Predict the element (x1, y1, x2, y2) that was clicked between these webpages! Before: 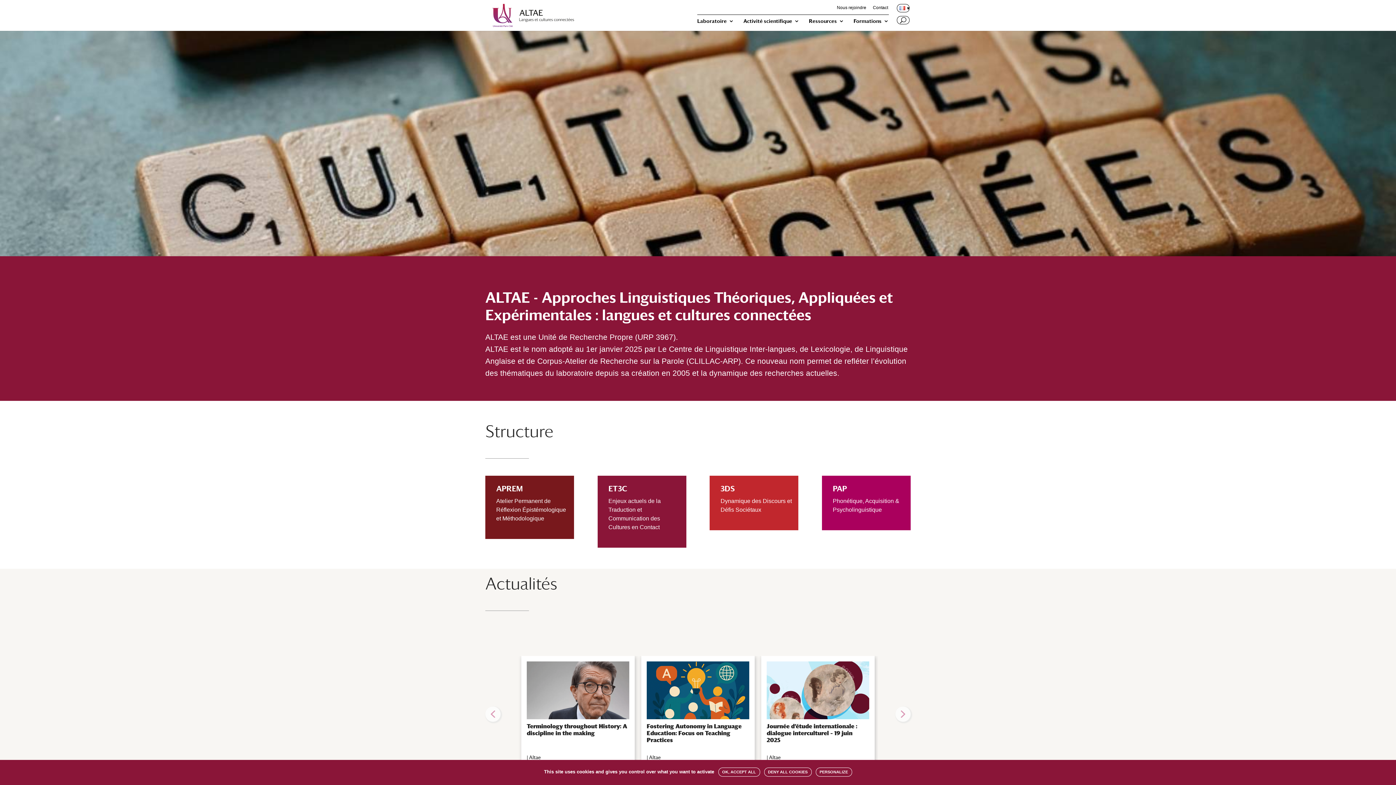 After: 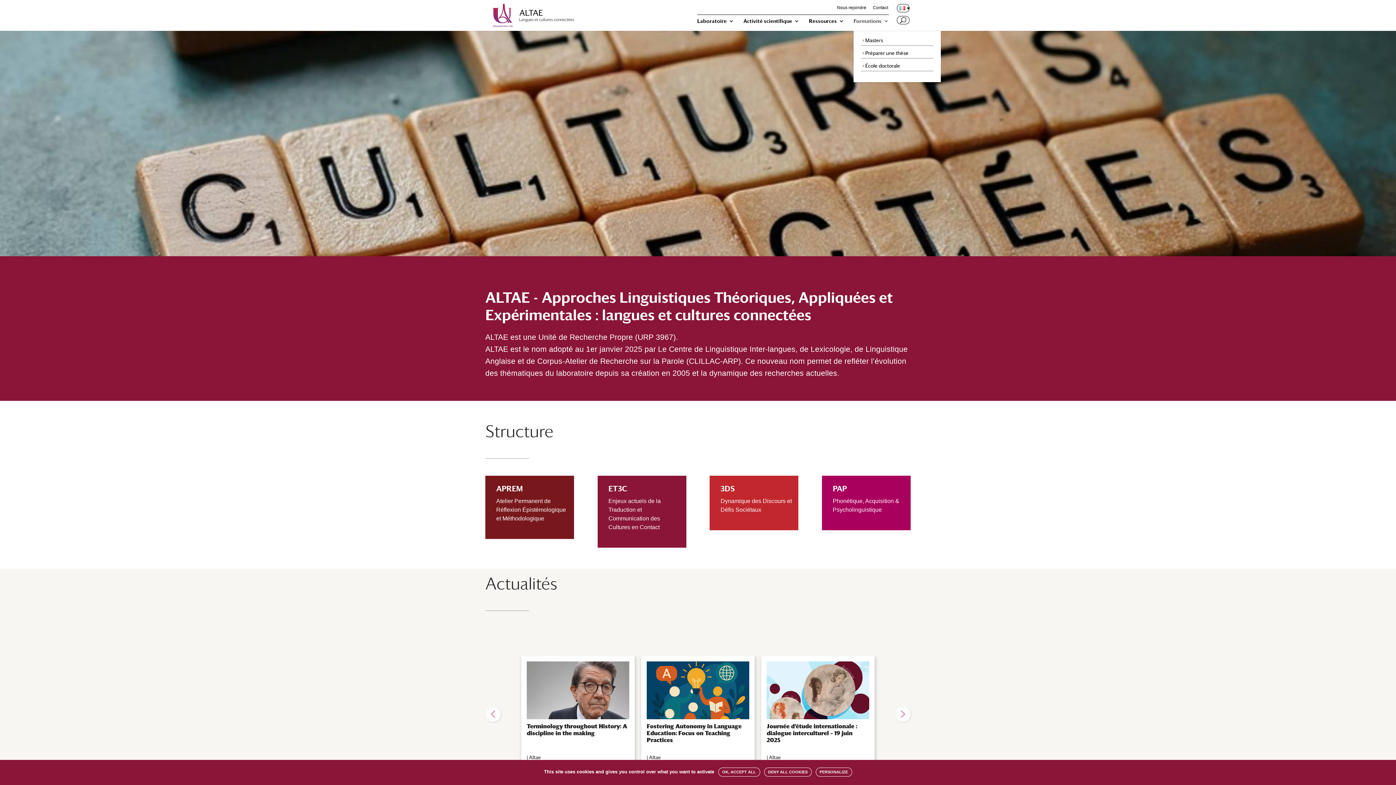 Action: bbox: (853, 18, 889, 30) label: Formations